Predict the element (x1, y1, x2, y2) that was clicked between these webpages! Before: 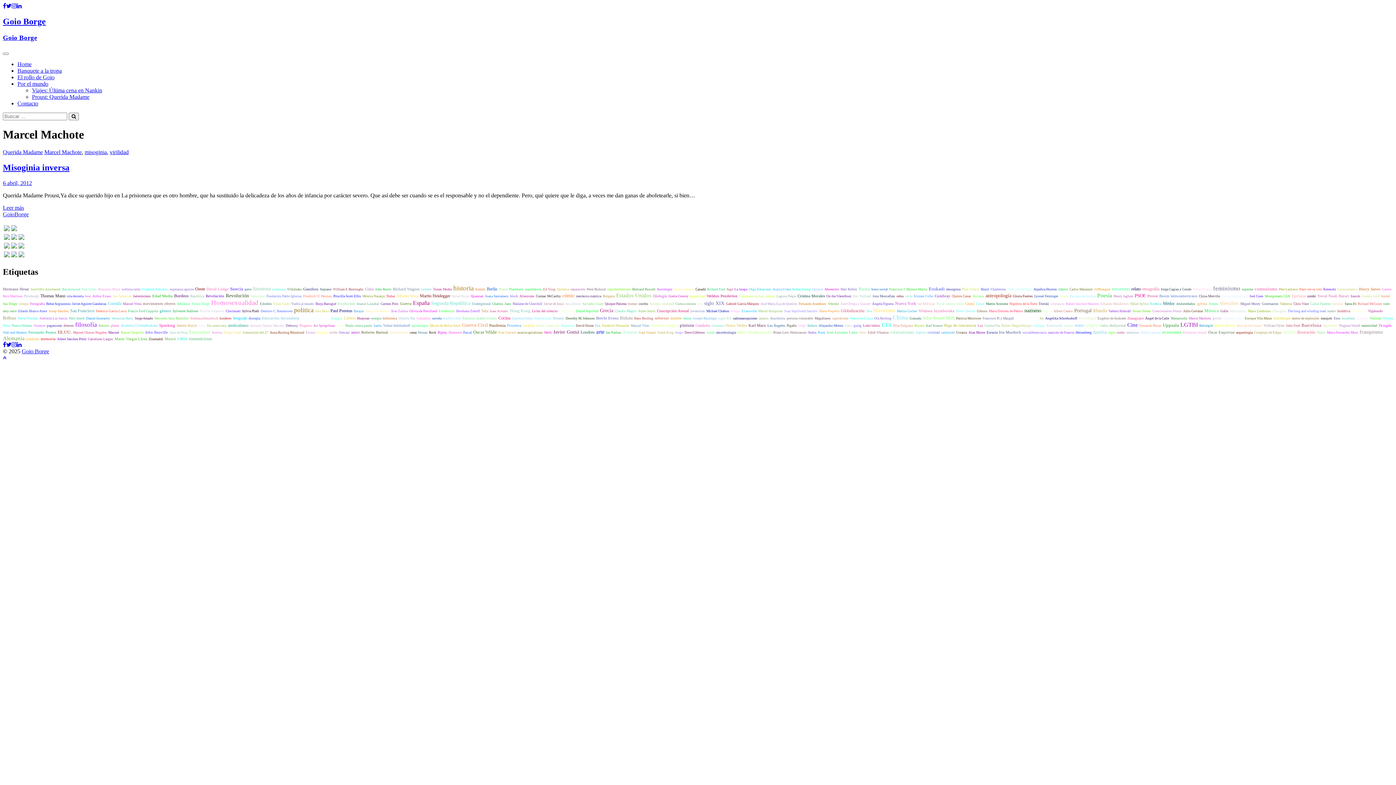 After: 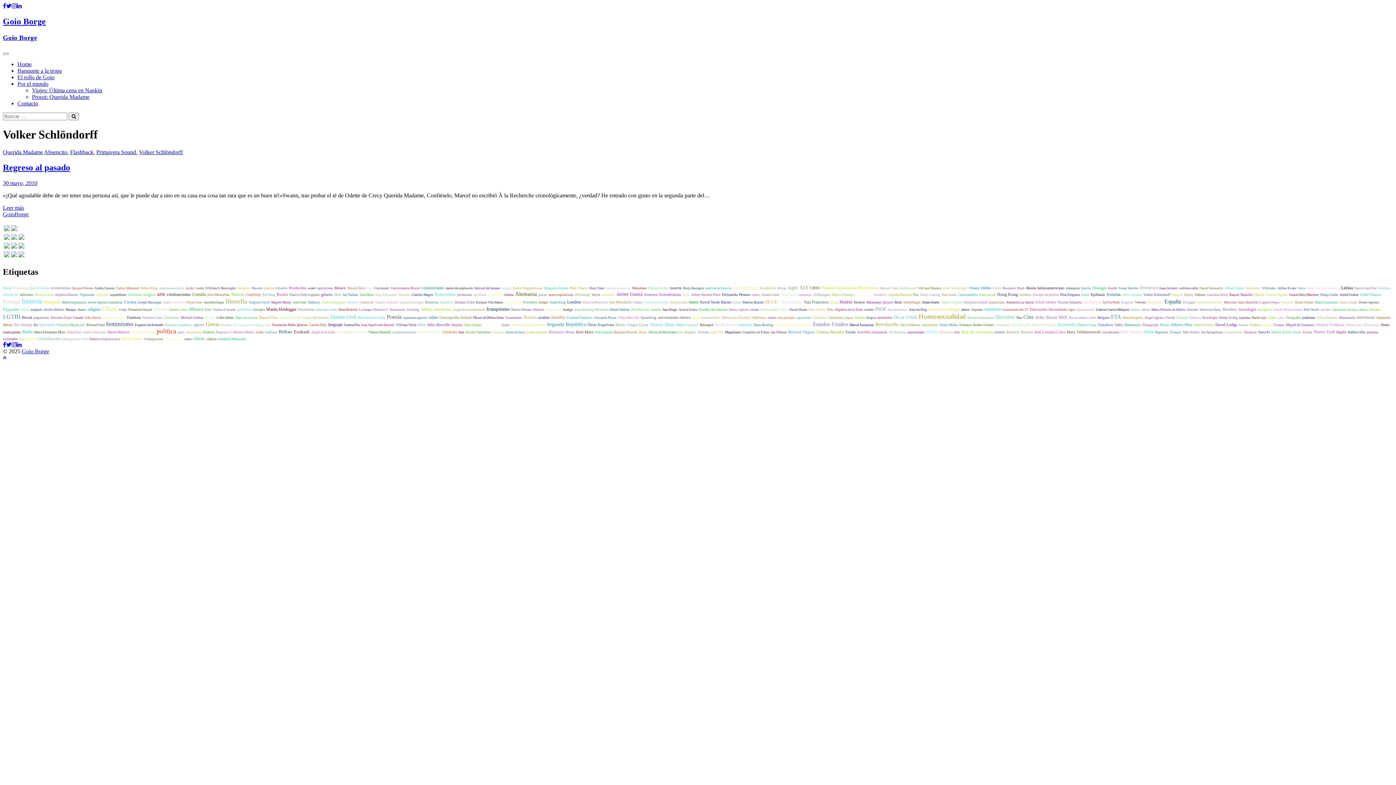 Action: bbox: (383, 324, 410, 327) label: Volker Schlöndorff (1 elemento)